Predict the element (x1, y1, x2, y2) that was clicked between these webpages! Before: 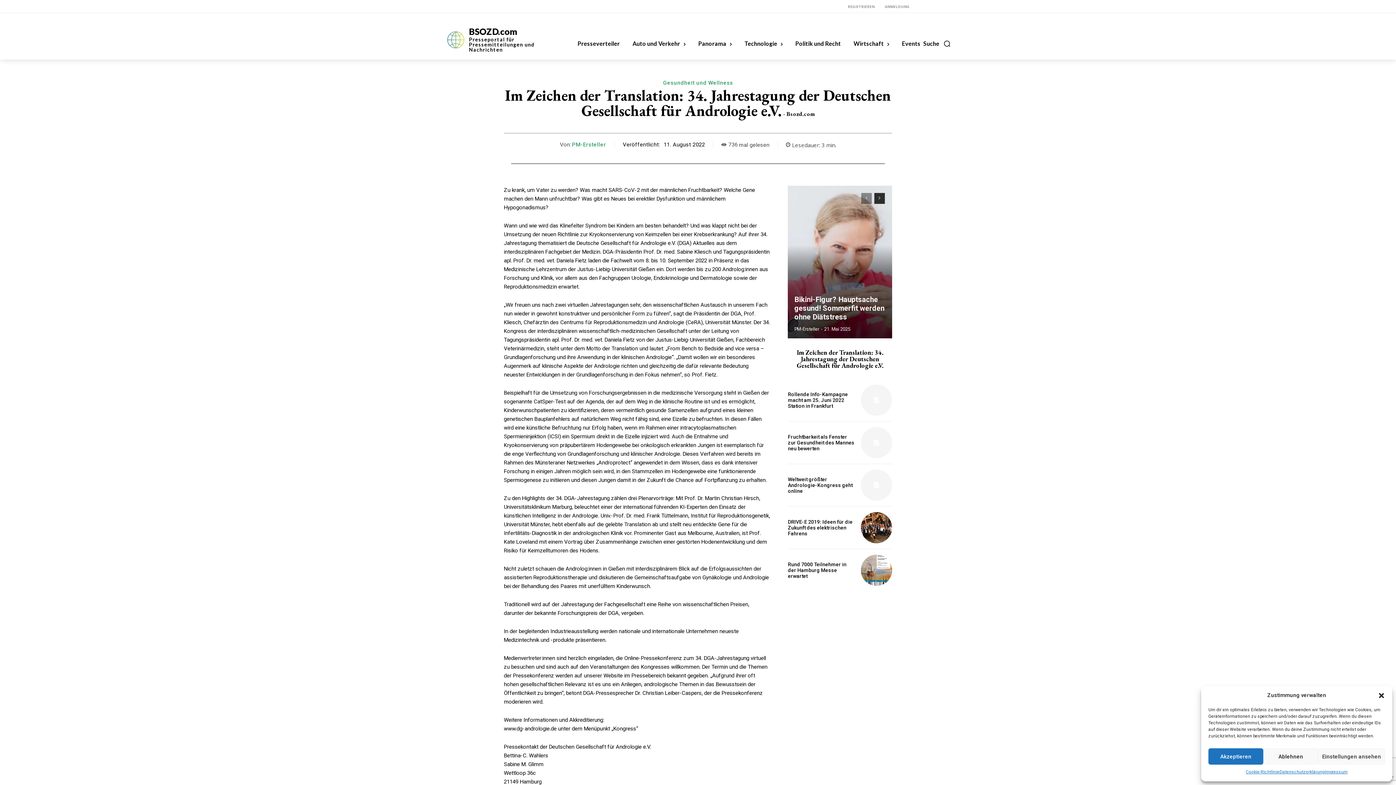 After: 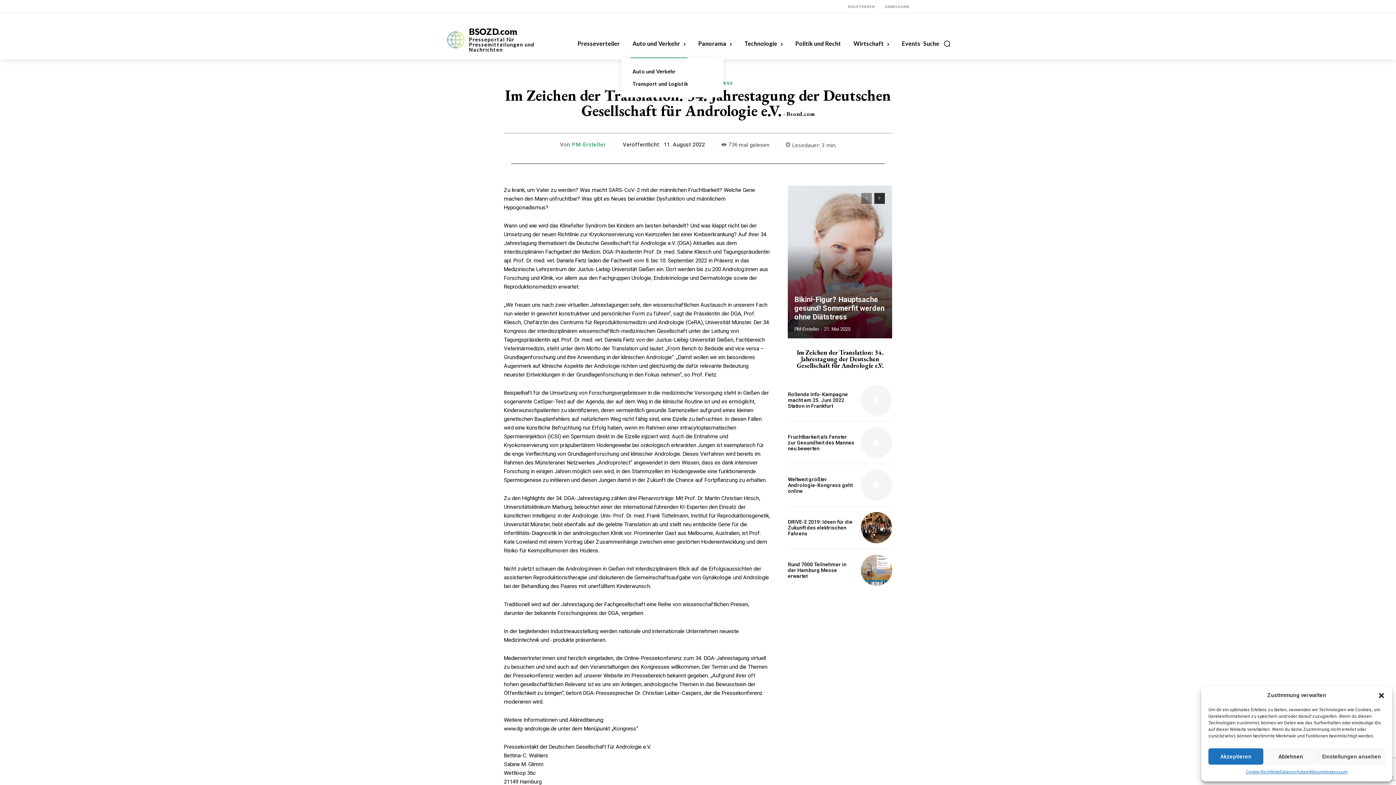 Action: bbox: (630, 28, 687, 58) label: Auto und Verkehr